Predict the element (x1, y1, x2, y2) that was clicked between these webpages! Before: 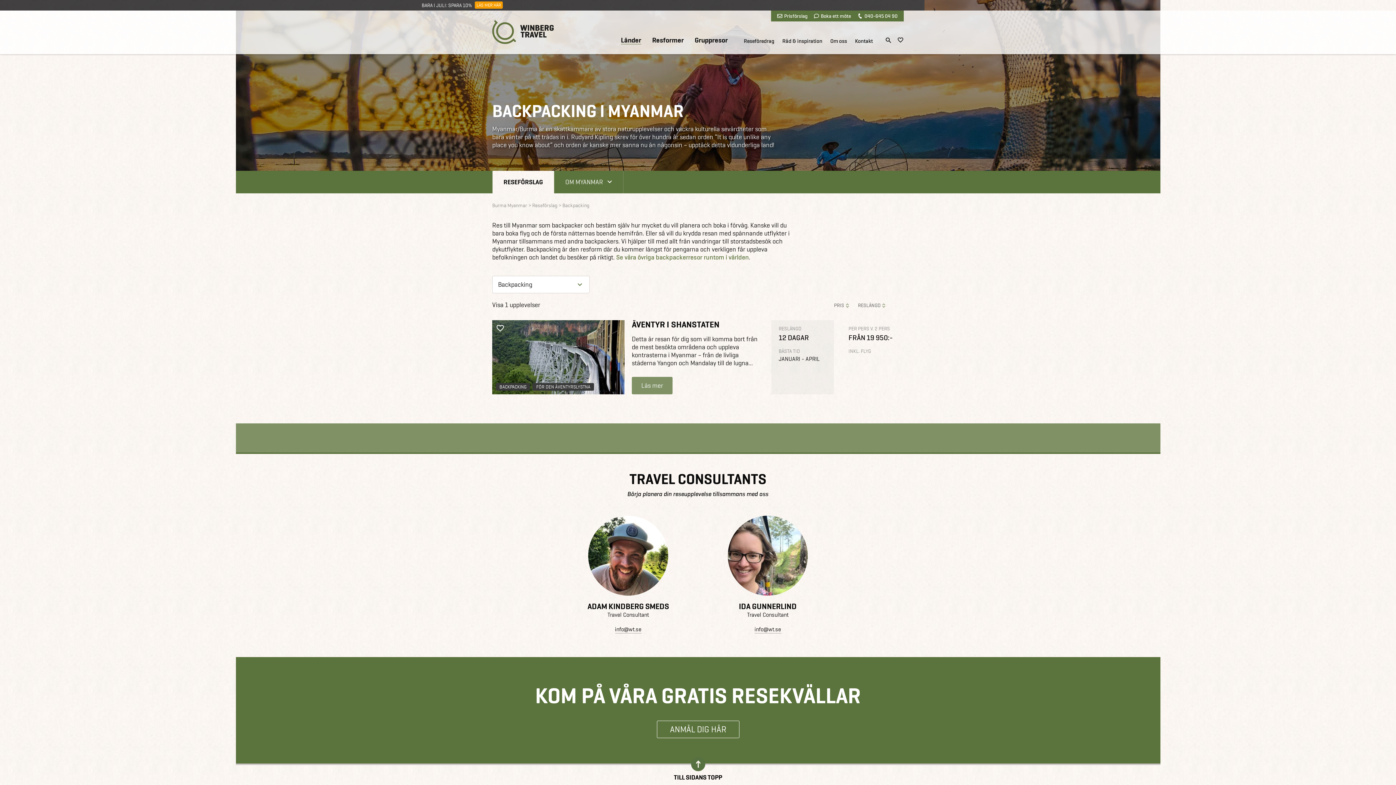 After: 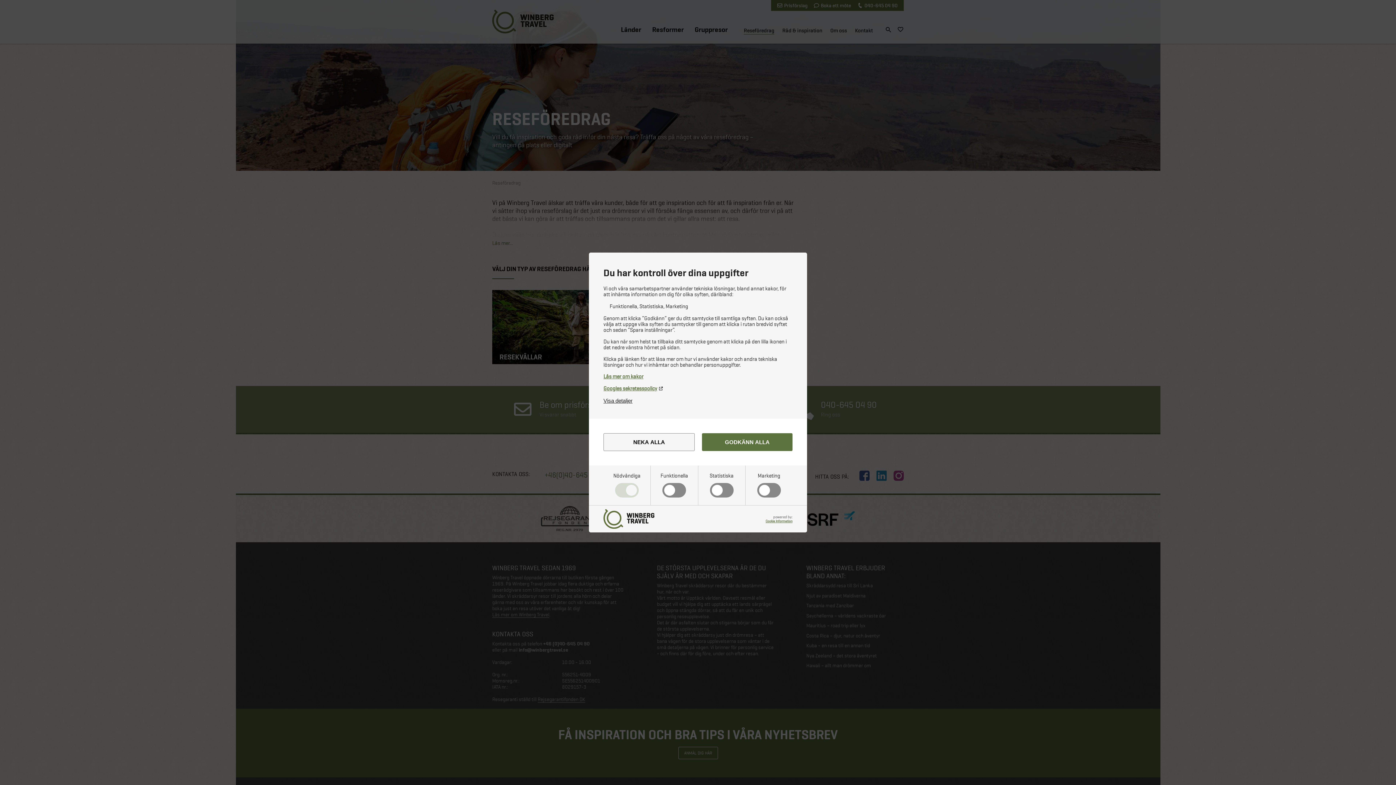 Action: label: Reseföredrag bbox: (744, 36, 774, 44)